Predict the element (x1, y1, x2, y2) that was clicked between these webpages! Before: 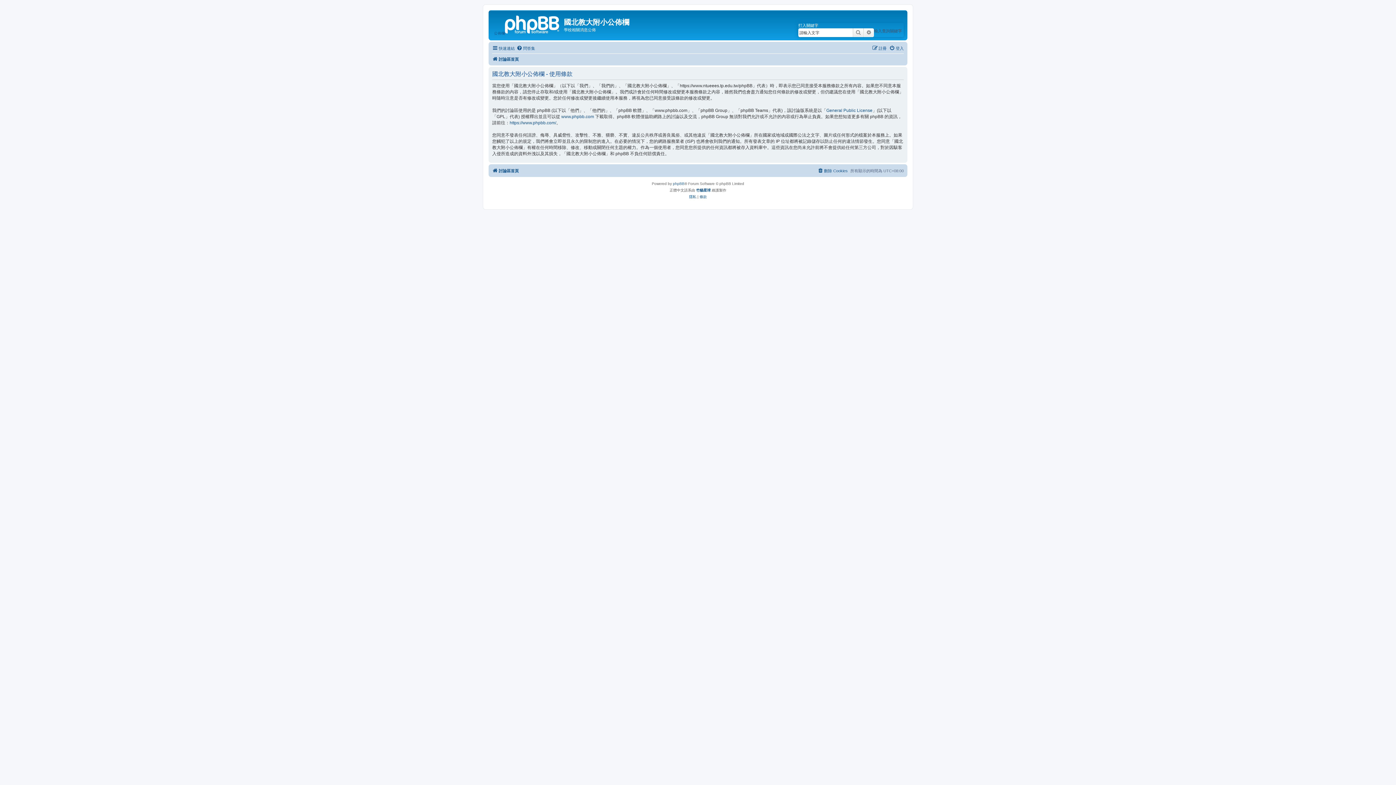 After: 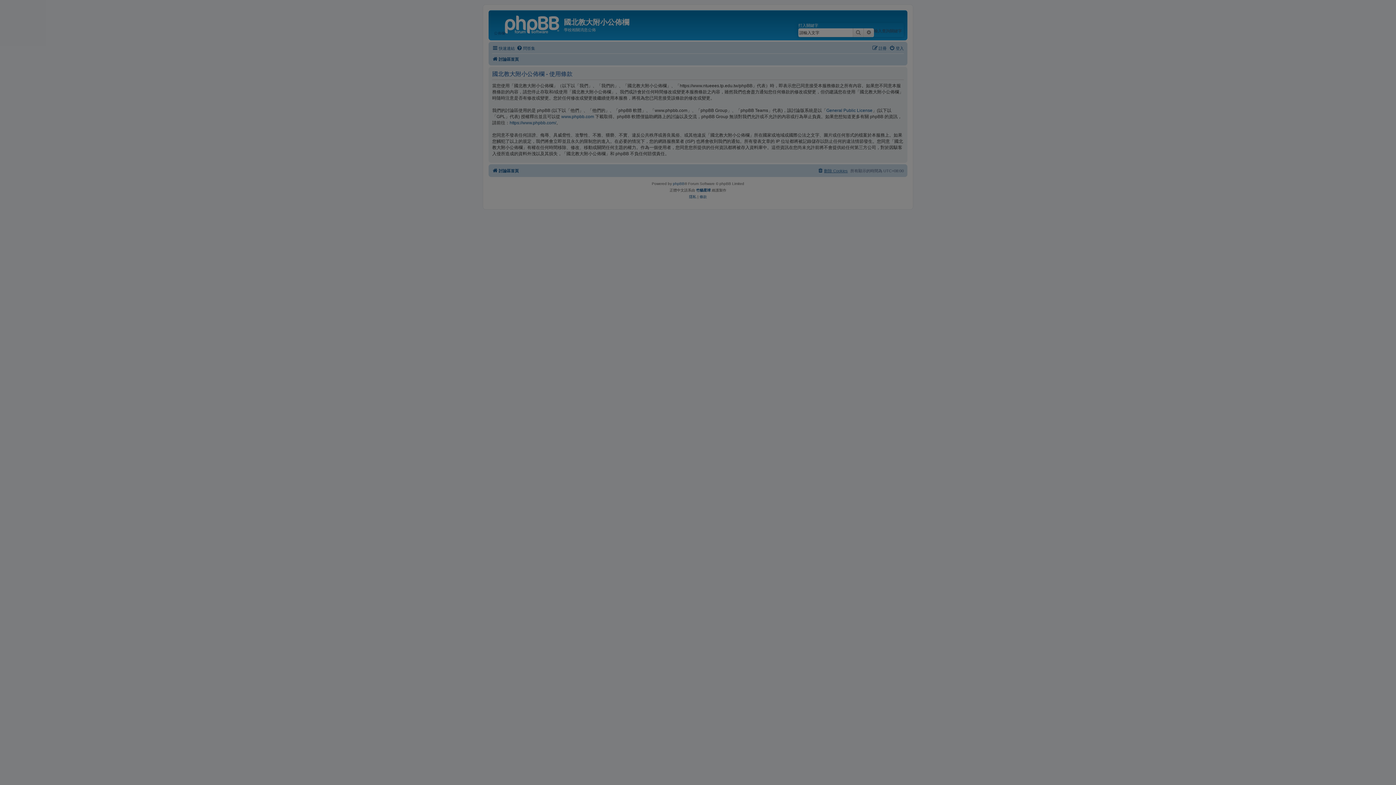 Action: label: 刪除 Cookies bbox: (817, 166, 848, 175)